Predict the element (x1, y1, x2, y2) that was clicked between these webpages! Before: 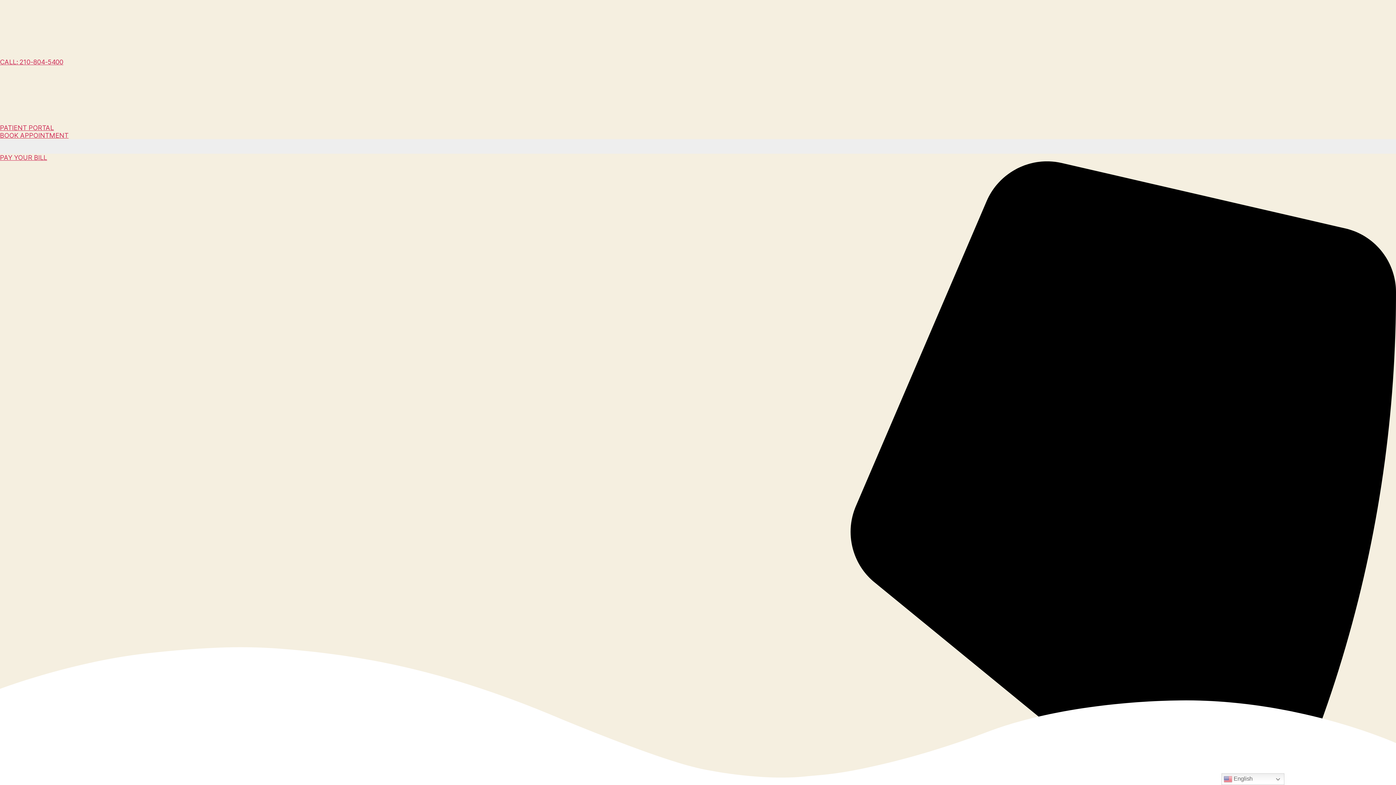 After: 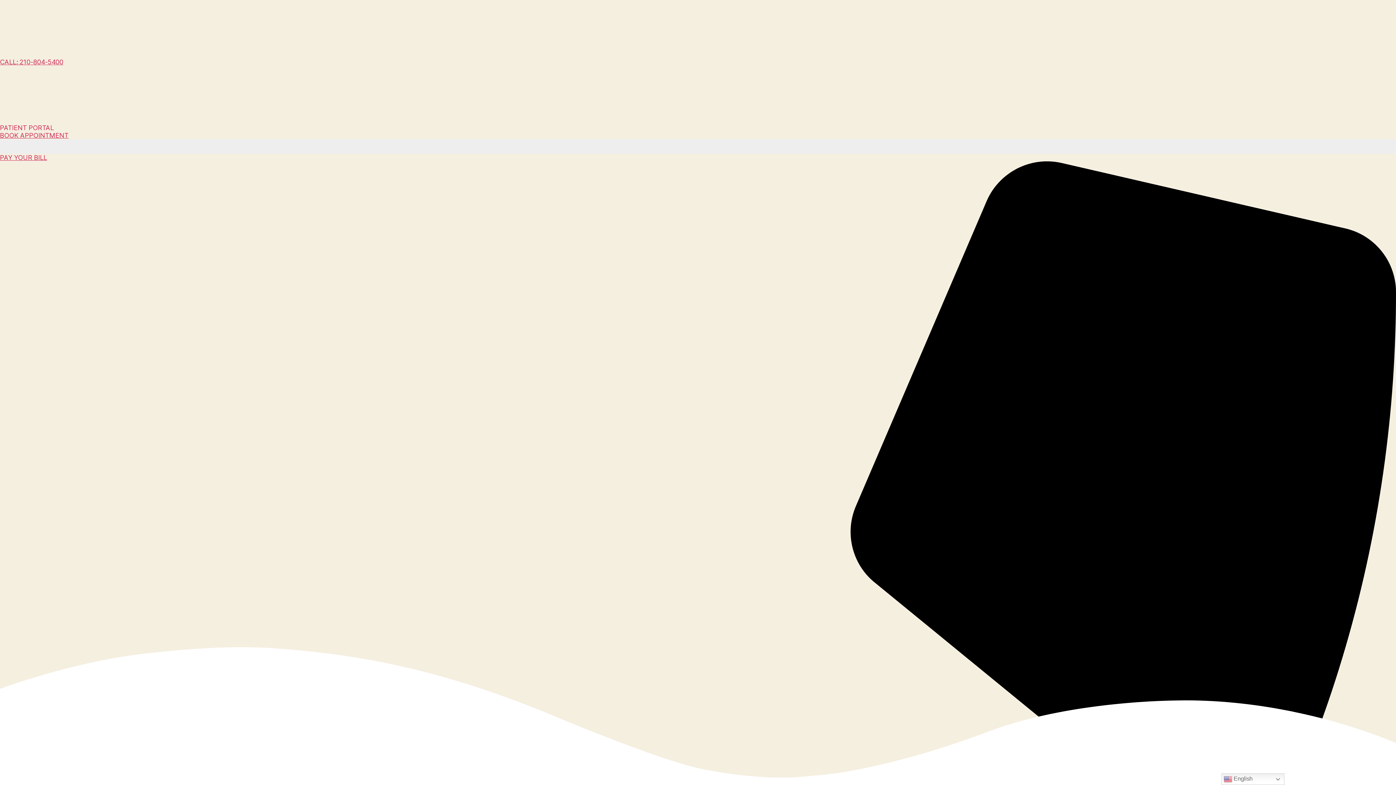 Action: bbox: (0, 124, 53, 131) label: PATIENT PORTAL